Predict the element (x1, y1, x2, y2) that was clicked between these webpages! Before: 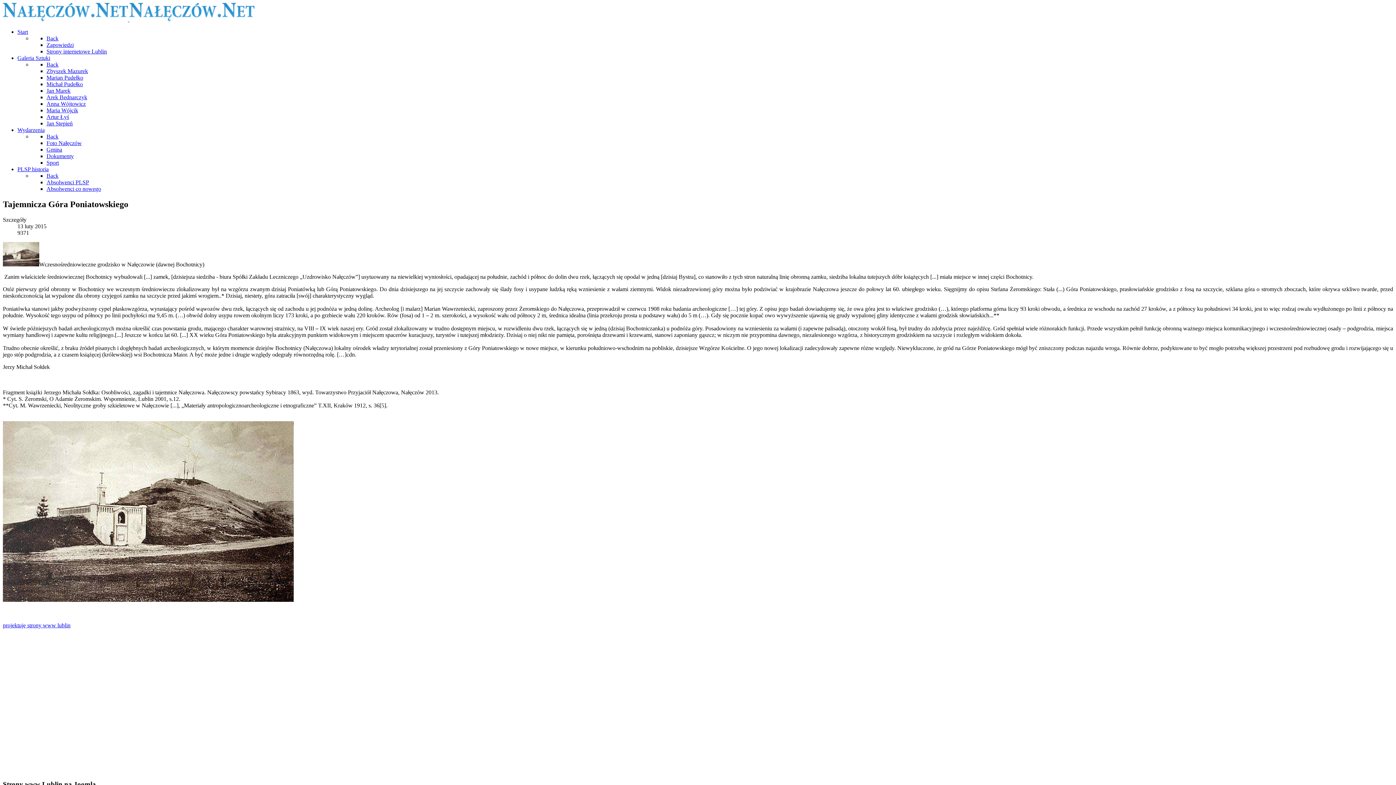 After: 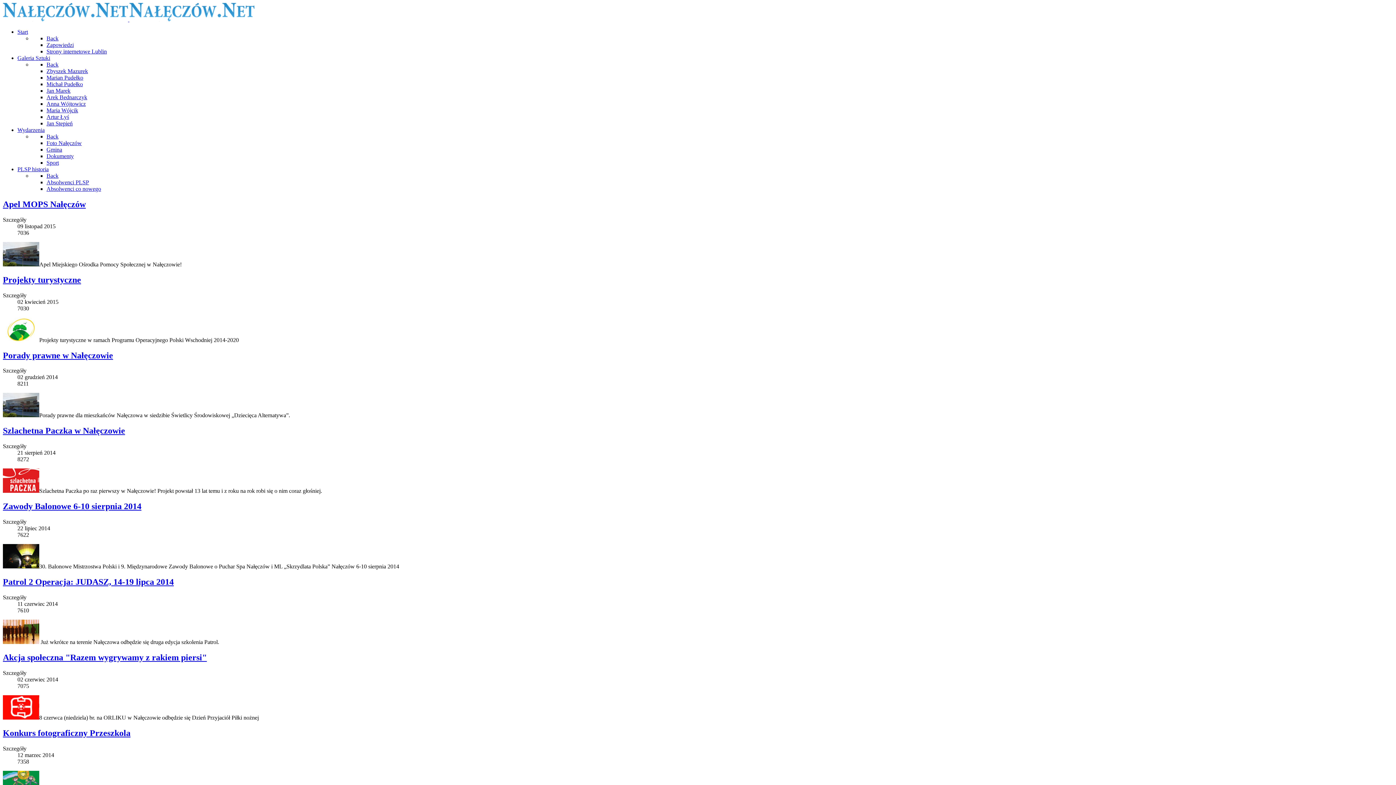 Action: label: Zapowiedzi bbox: (46, 41, 73, 48)